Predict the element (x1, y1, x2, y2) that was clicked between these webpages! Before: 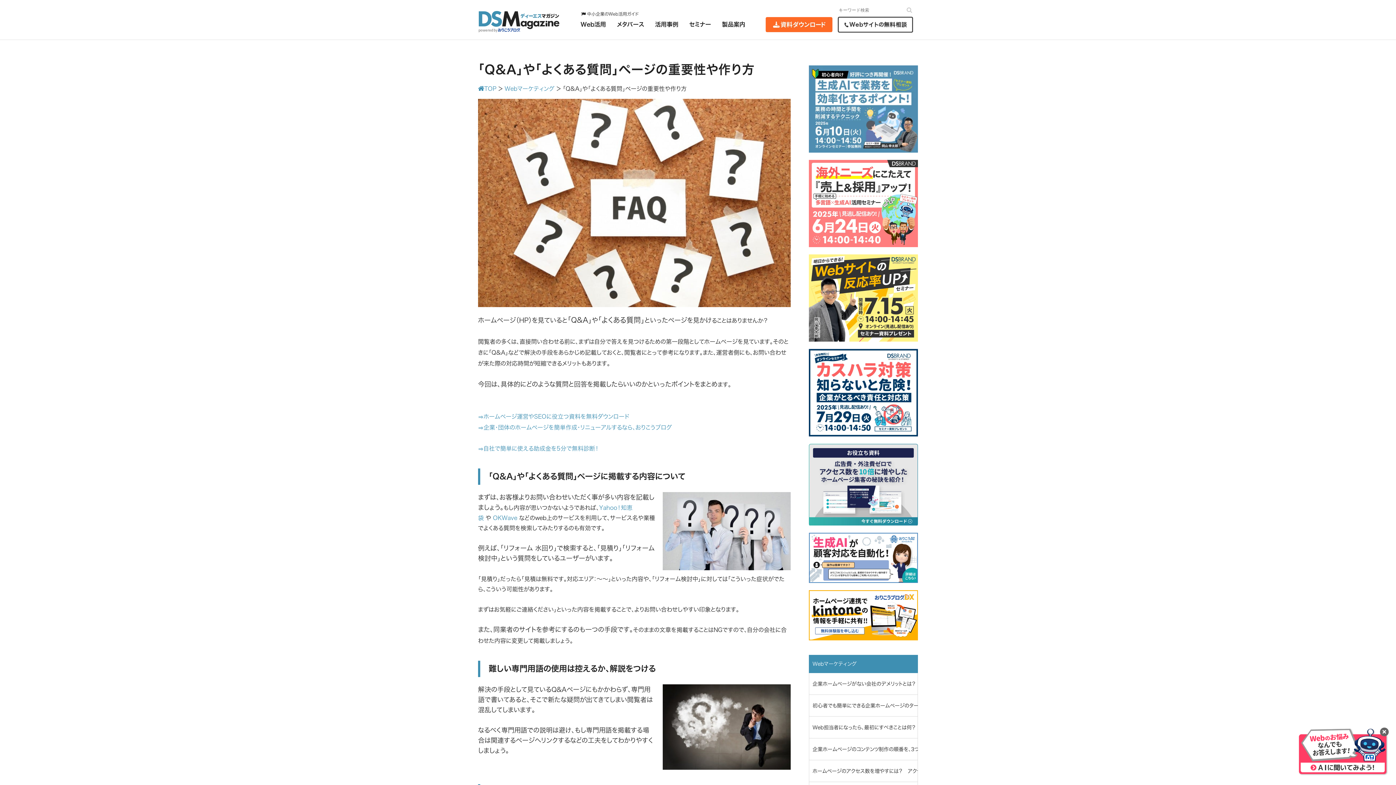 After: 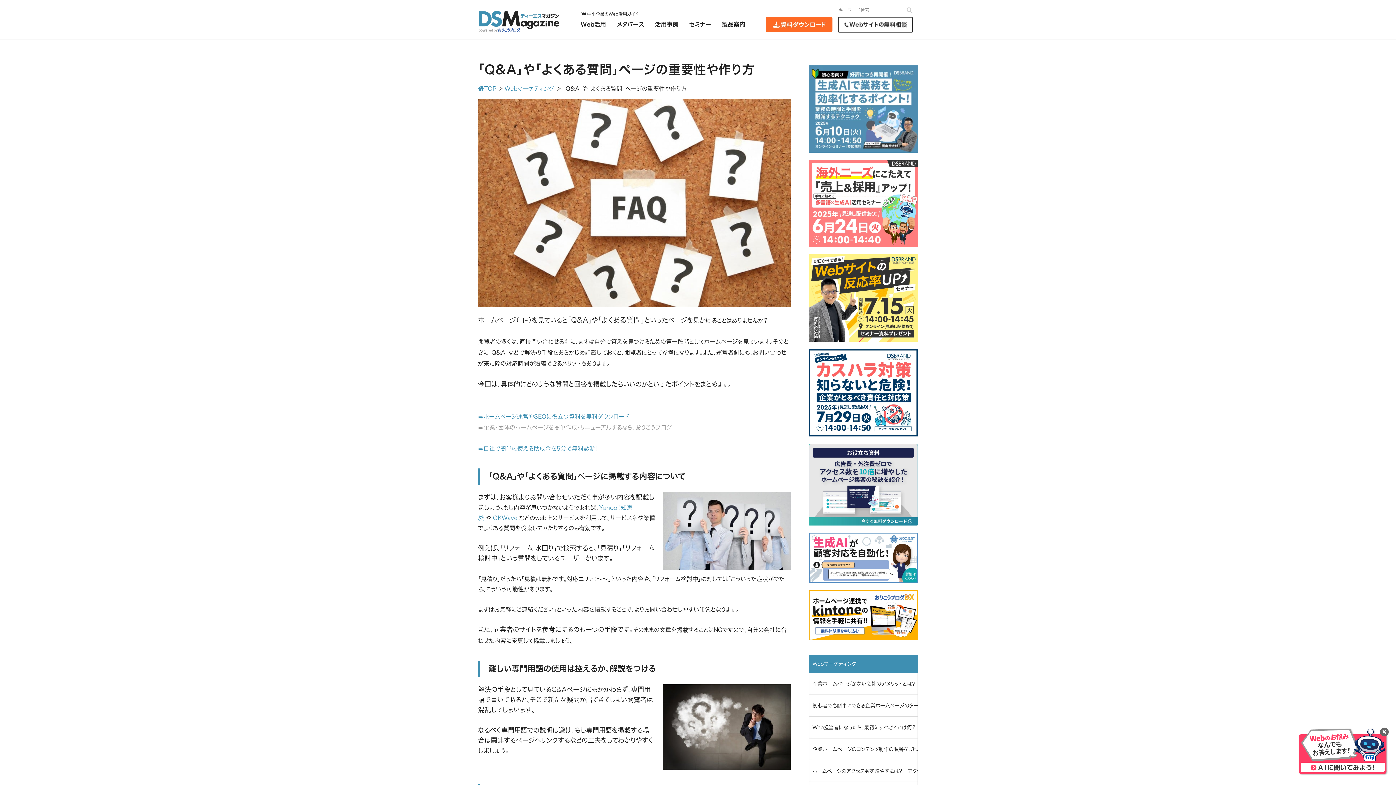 Action: bbox: (478, 424, 672, 430) label: ⇒企業・団体のホームページを簡単作成・リニューアルするなら、おりこうブログ